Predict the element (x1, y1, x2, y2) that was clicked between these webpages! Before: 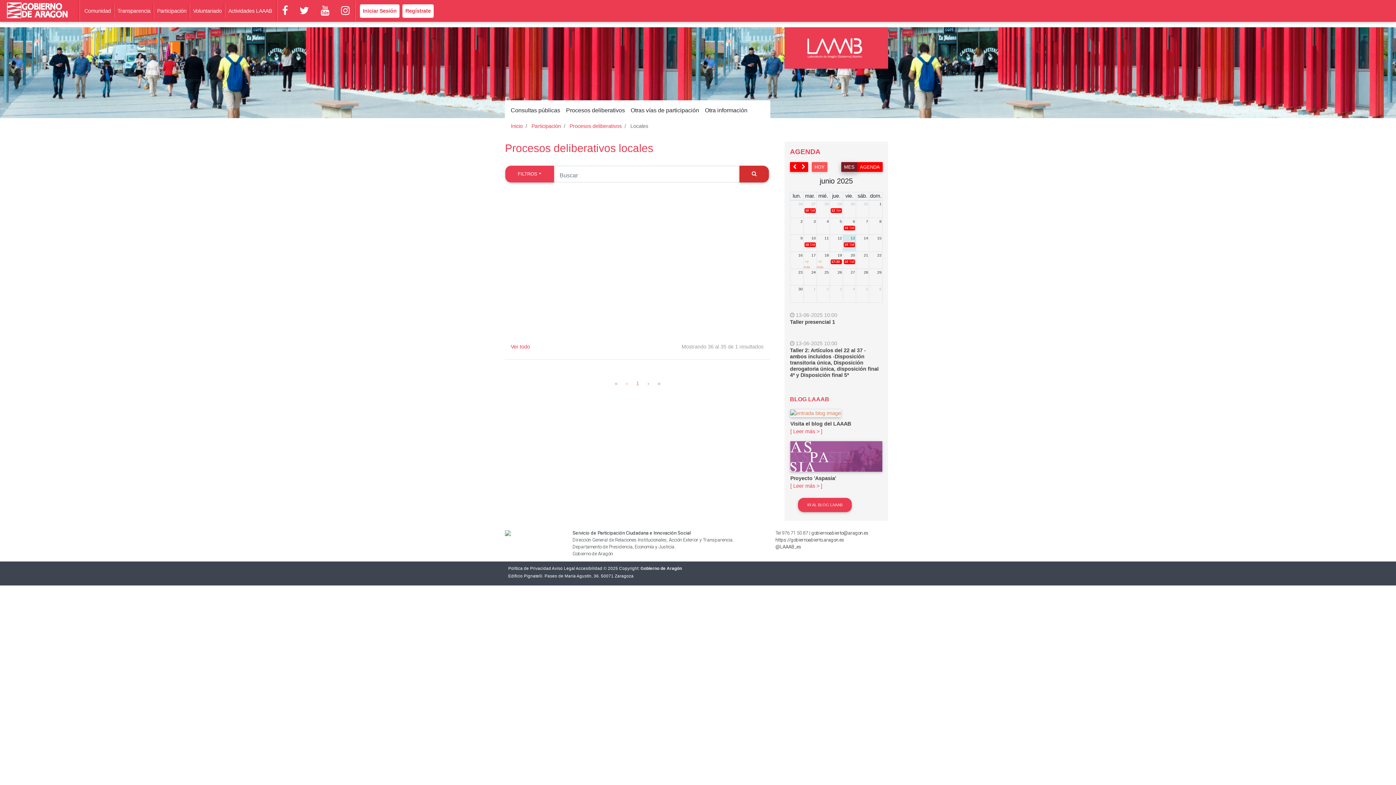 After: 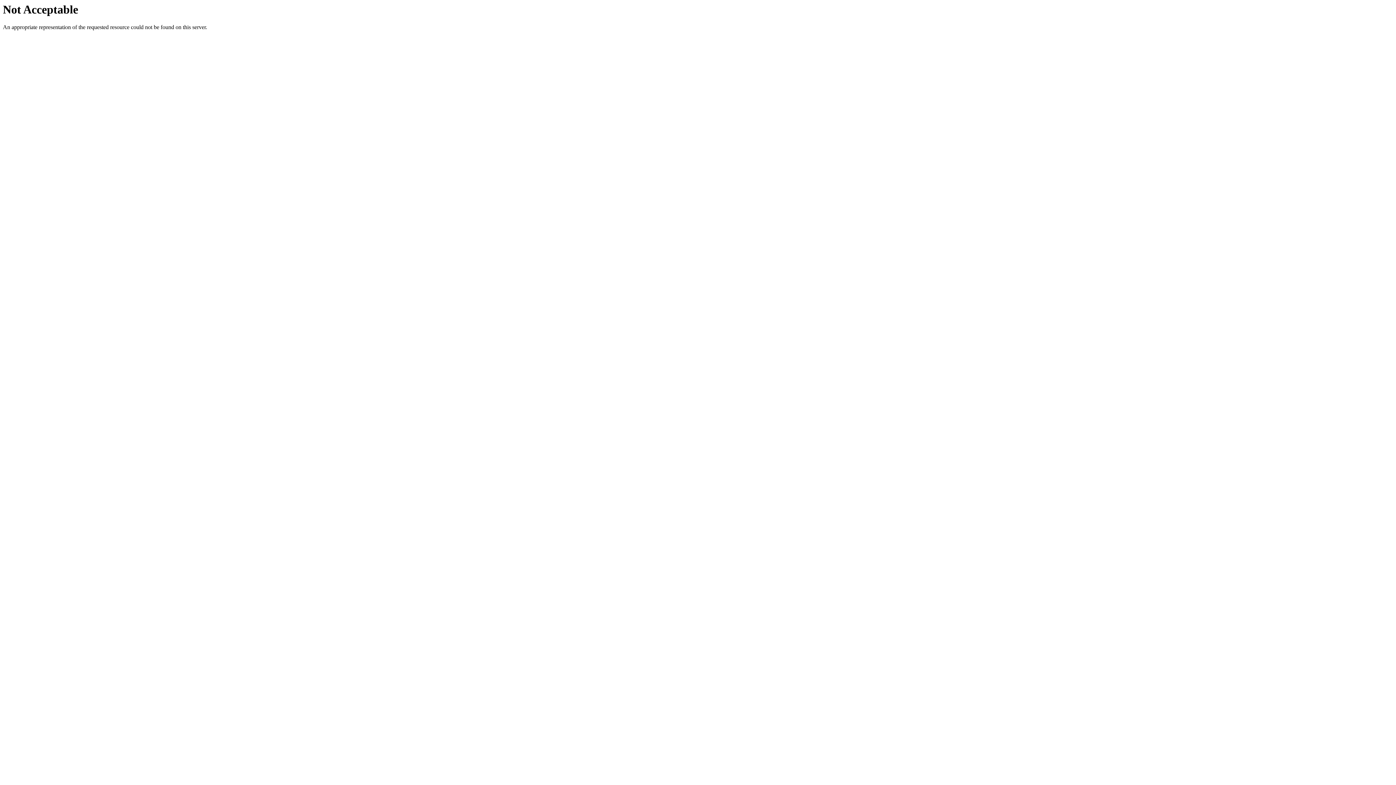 Action: bbox: (790, 421, 851, 426) label: Visita el blog del LAAAB